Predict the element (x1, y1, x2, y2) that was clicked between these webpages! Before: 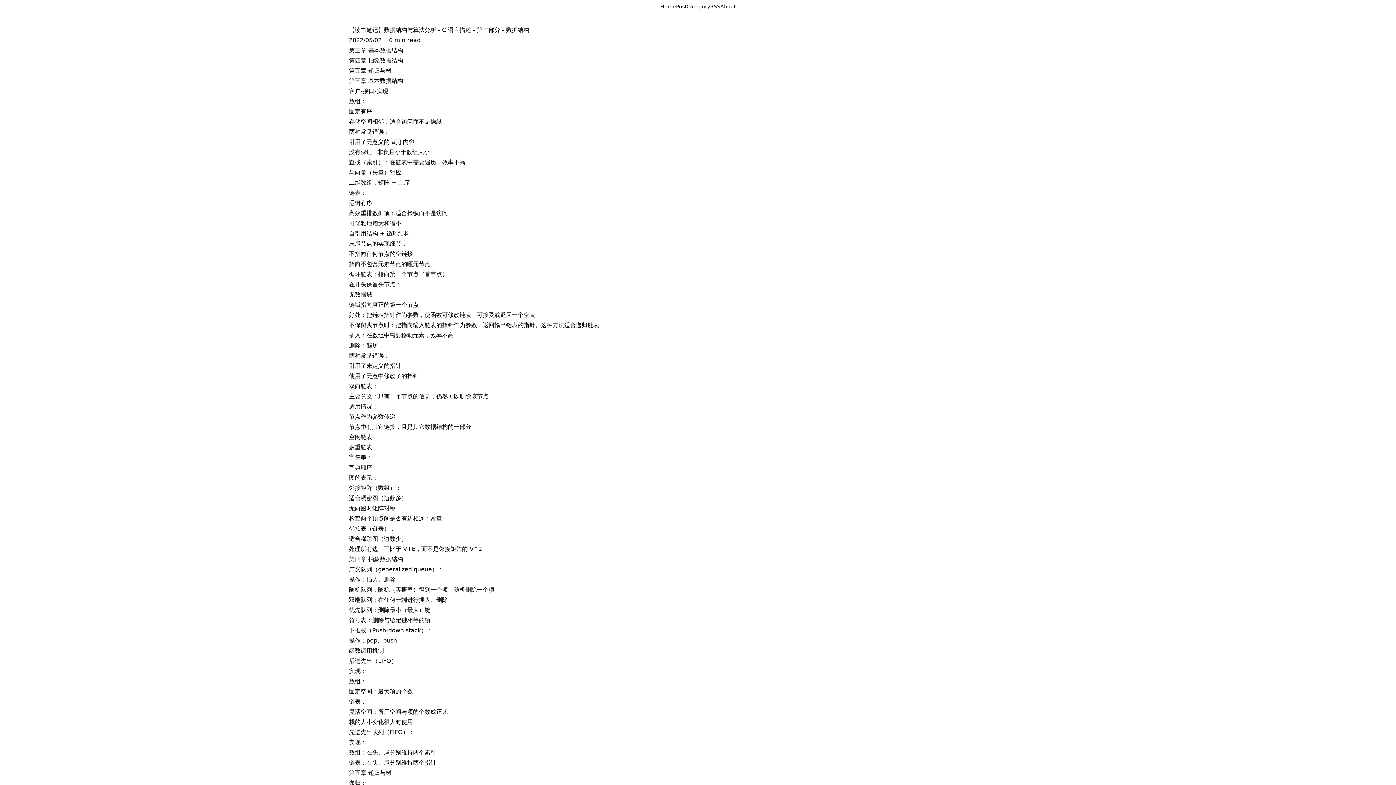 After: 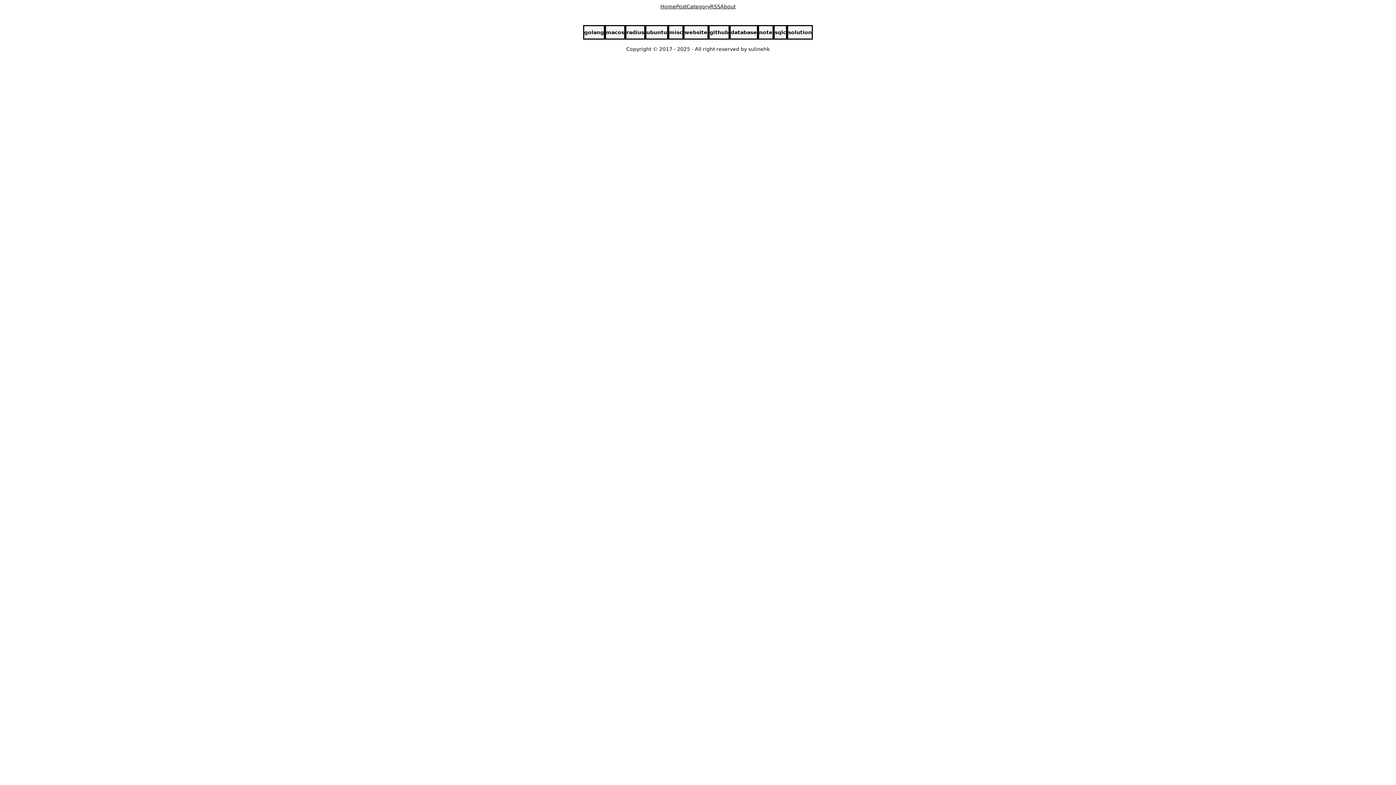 Action: bbox: (686, 3, 710, 9) label: Category